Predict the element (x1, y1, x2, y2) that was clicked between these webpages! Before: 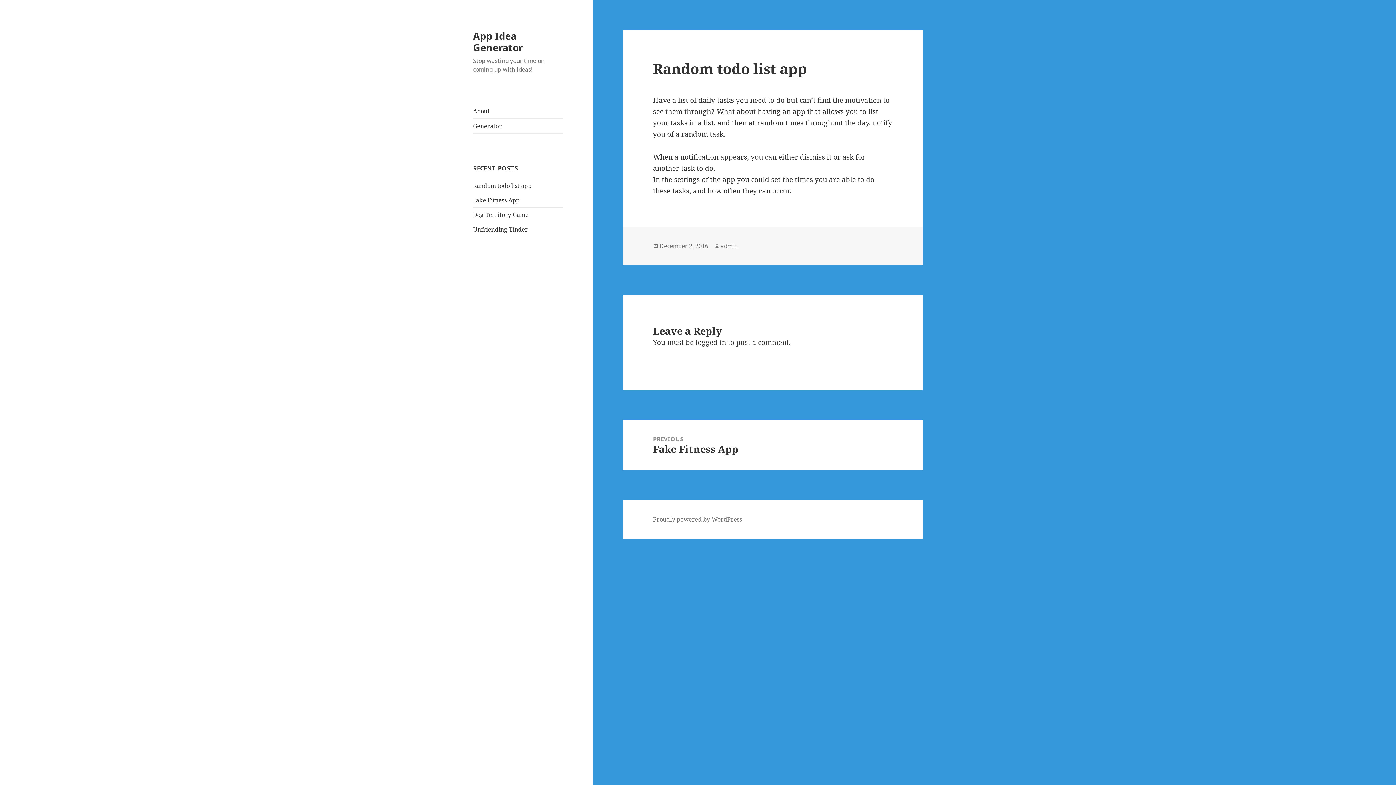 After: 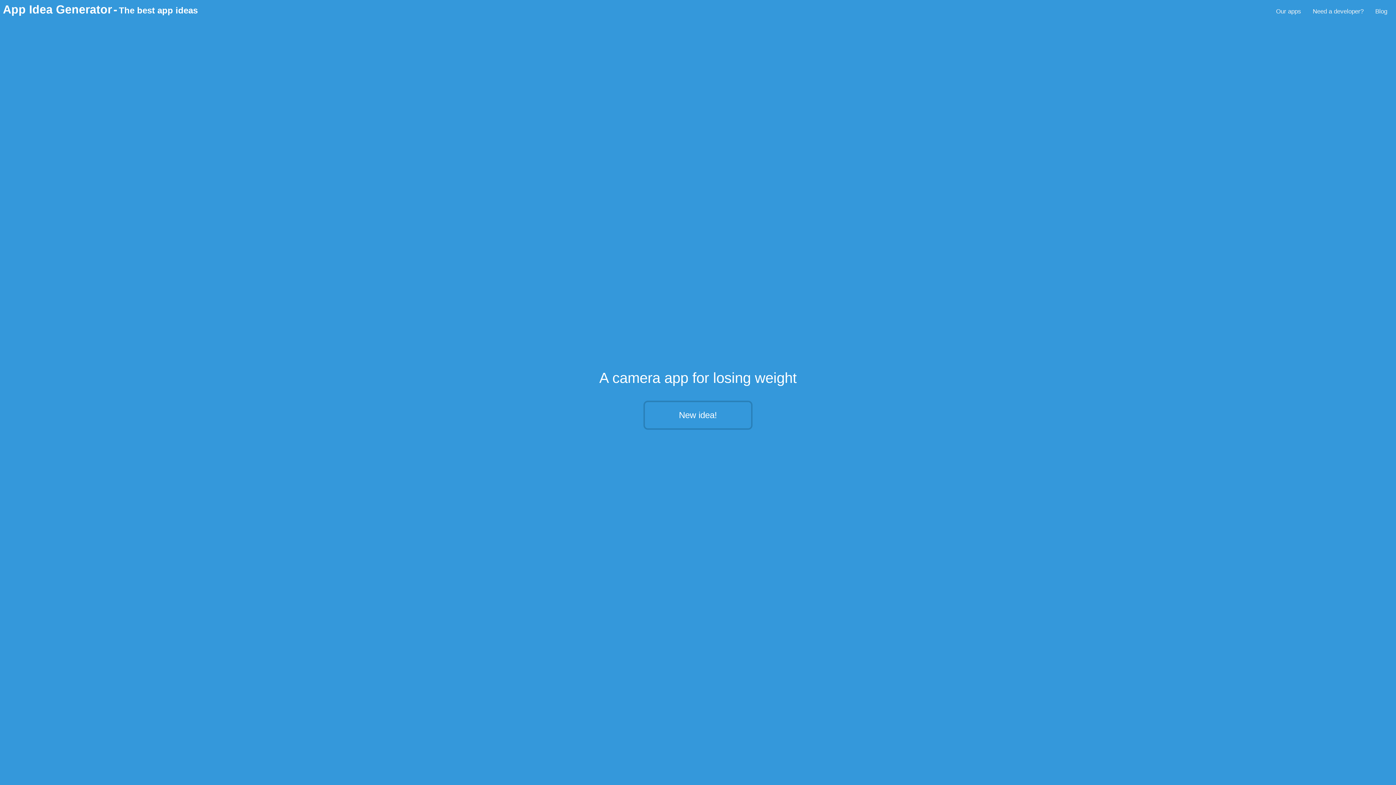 Action: bbox: (473, 118, 563, 133) label: Generator